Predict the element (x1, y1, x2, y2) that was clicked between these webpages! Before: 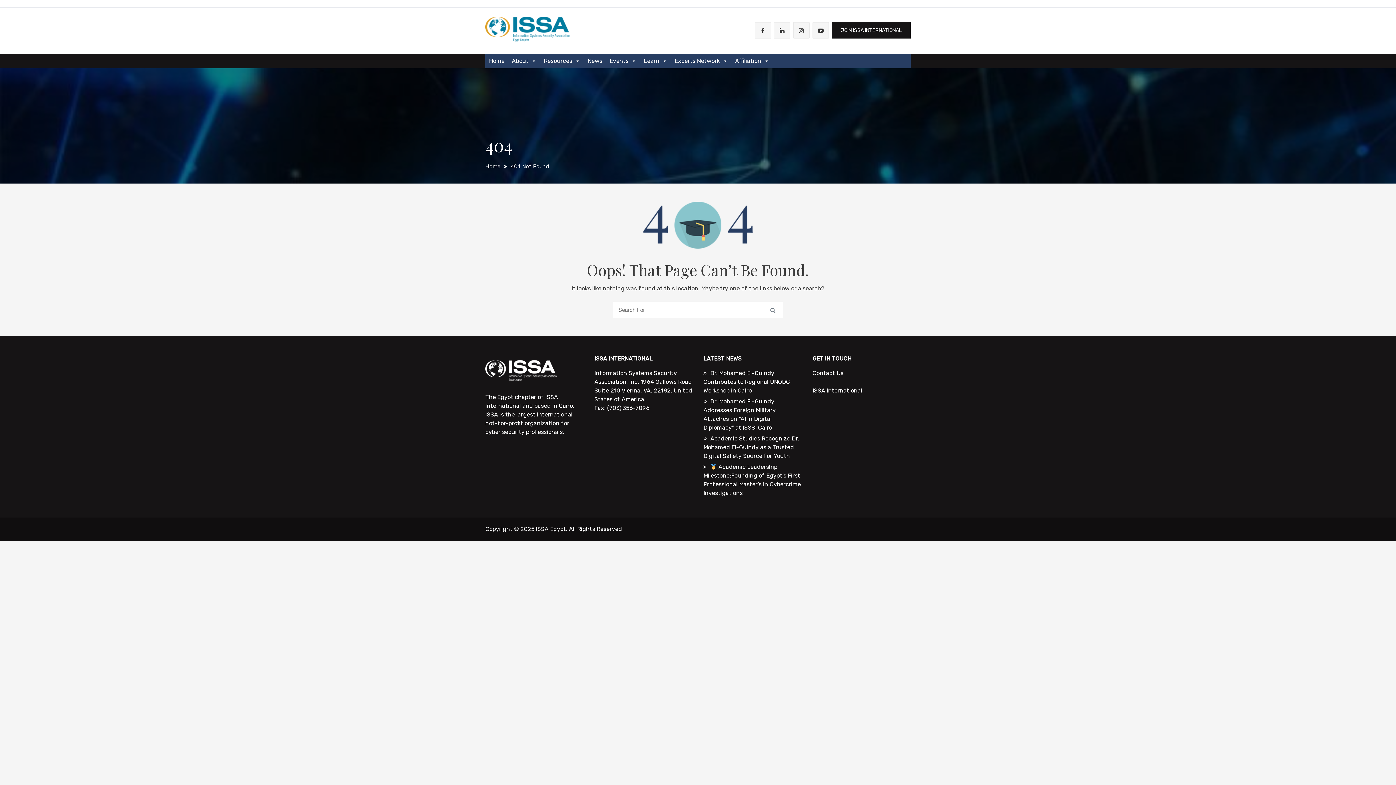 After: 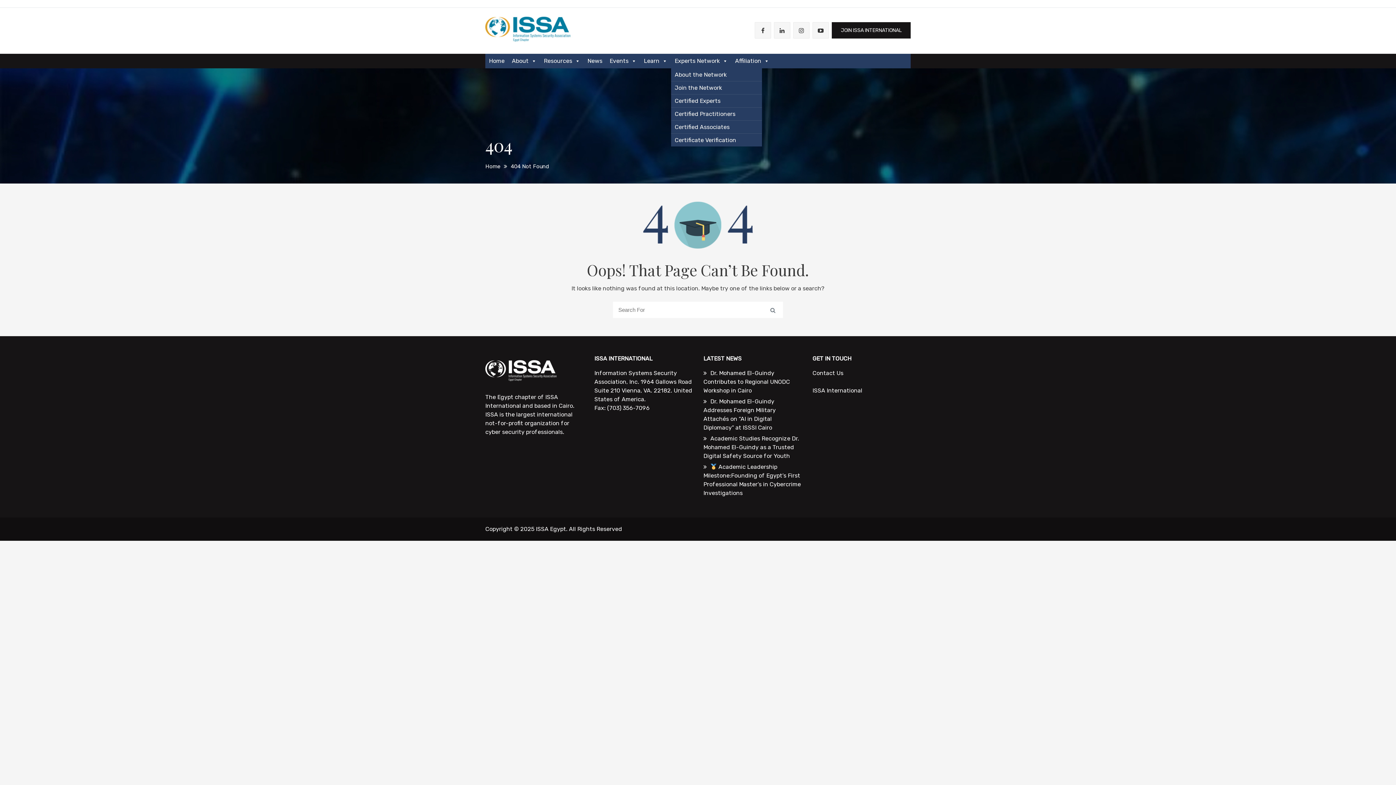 Action: label: Experts Network bbox: (671, 53, 731, 68)